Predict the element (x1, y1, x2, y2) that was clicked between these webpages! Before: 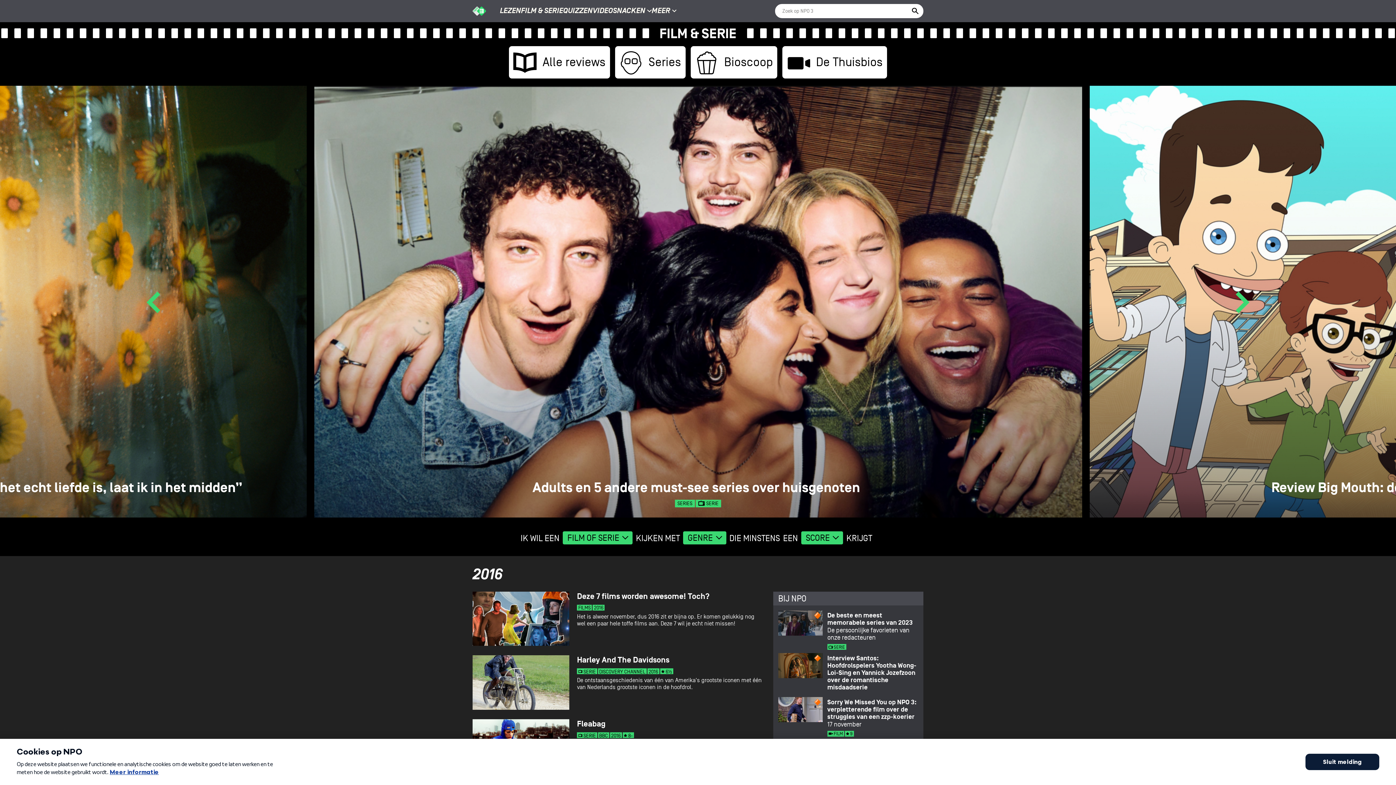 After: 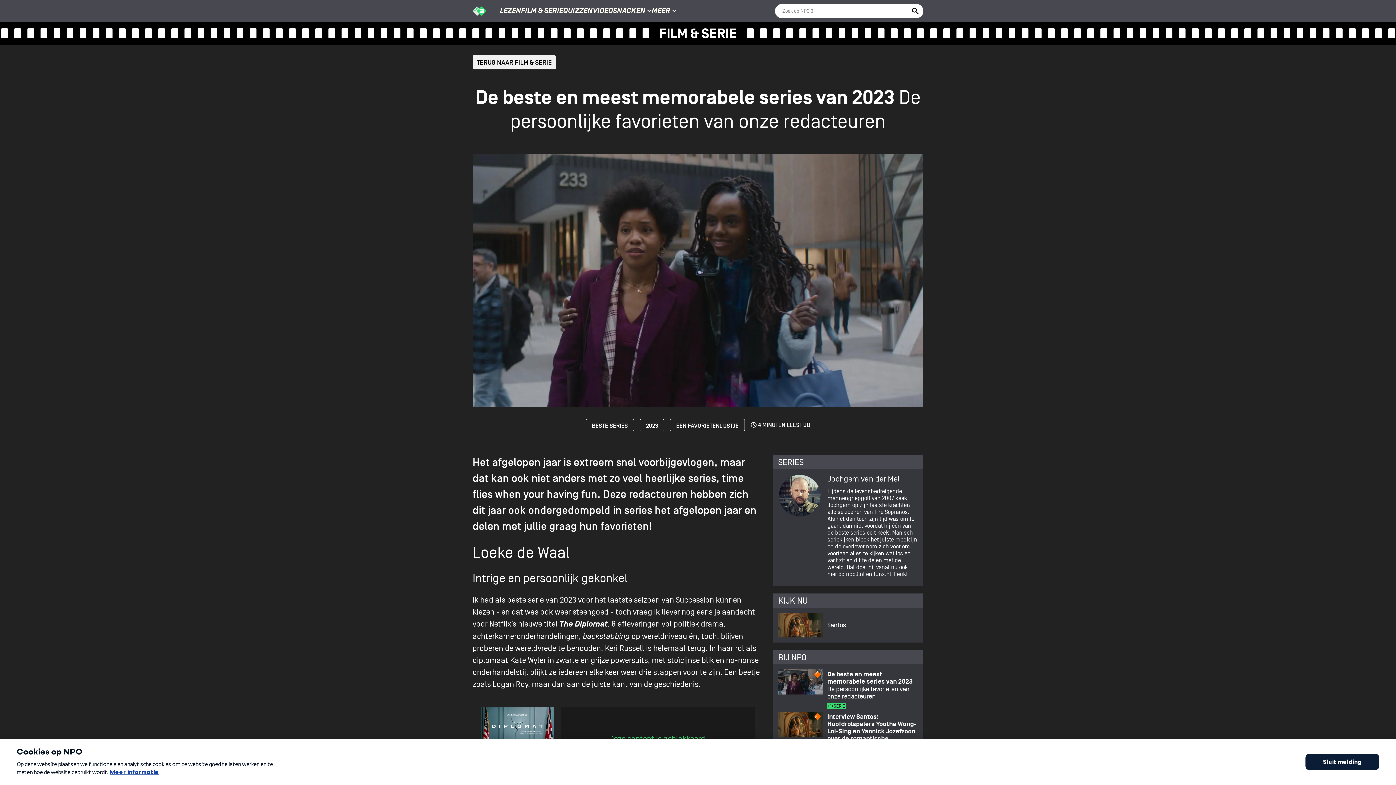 Action: bbox: (778, 610, 918, 650)